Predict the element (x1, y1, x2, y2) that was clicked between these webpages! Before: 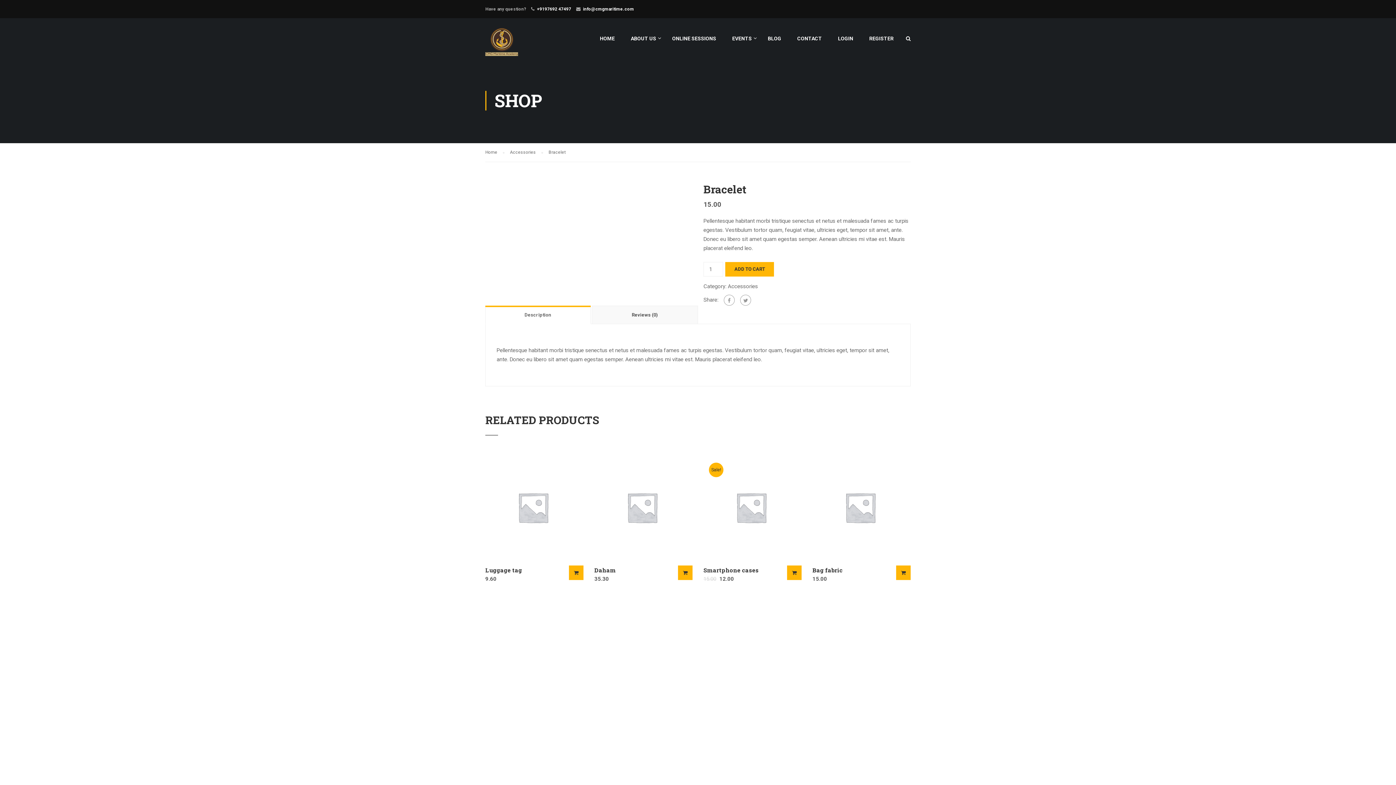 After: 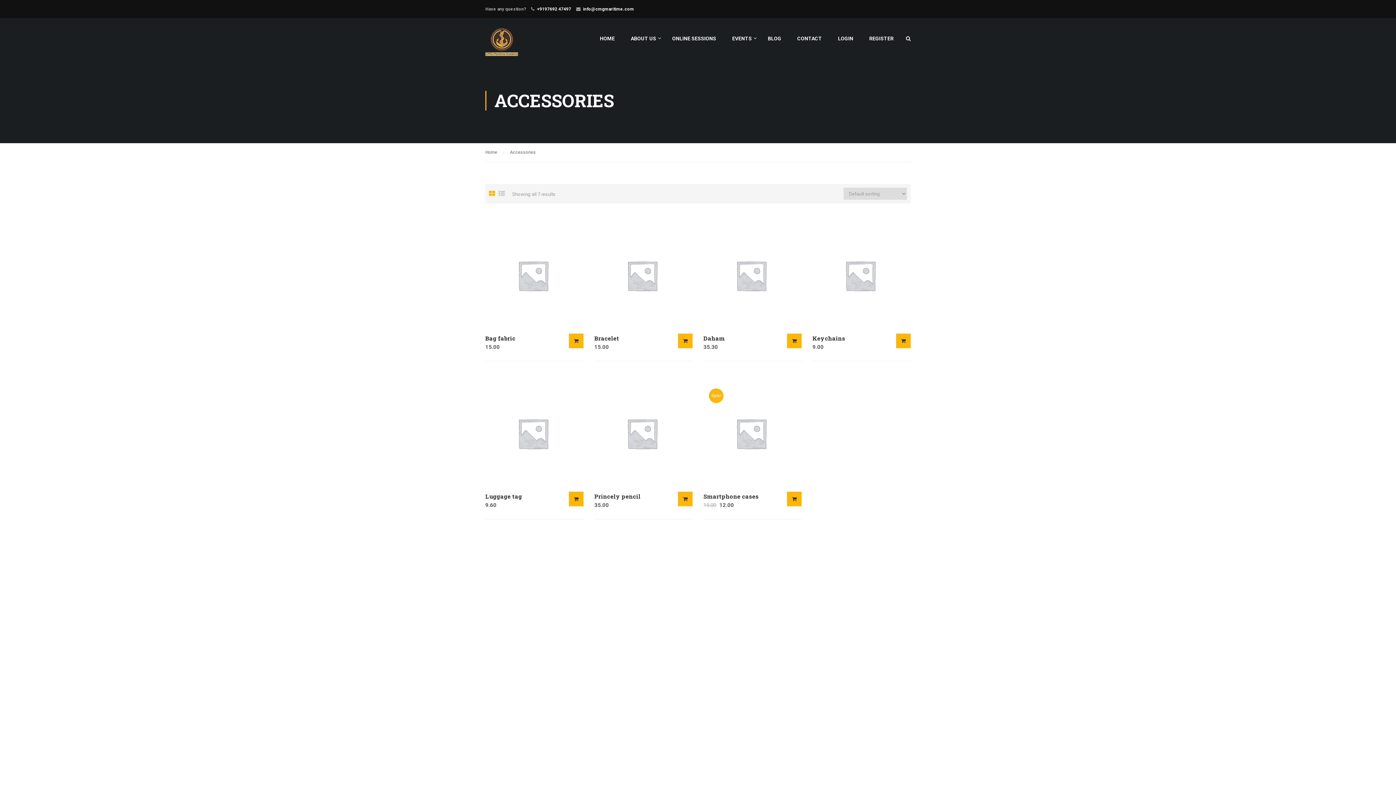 Action: bbox: (510, 148, 543, 157) label: Accessories